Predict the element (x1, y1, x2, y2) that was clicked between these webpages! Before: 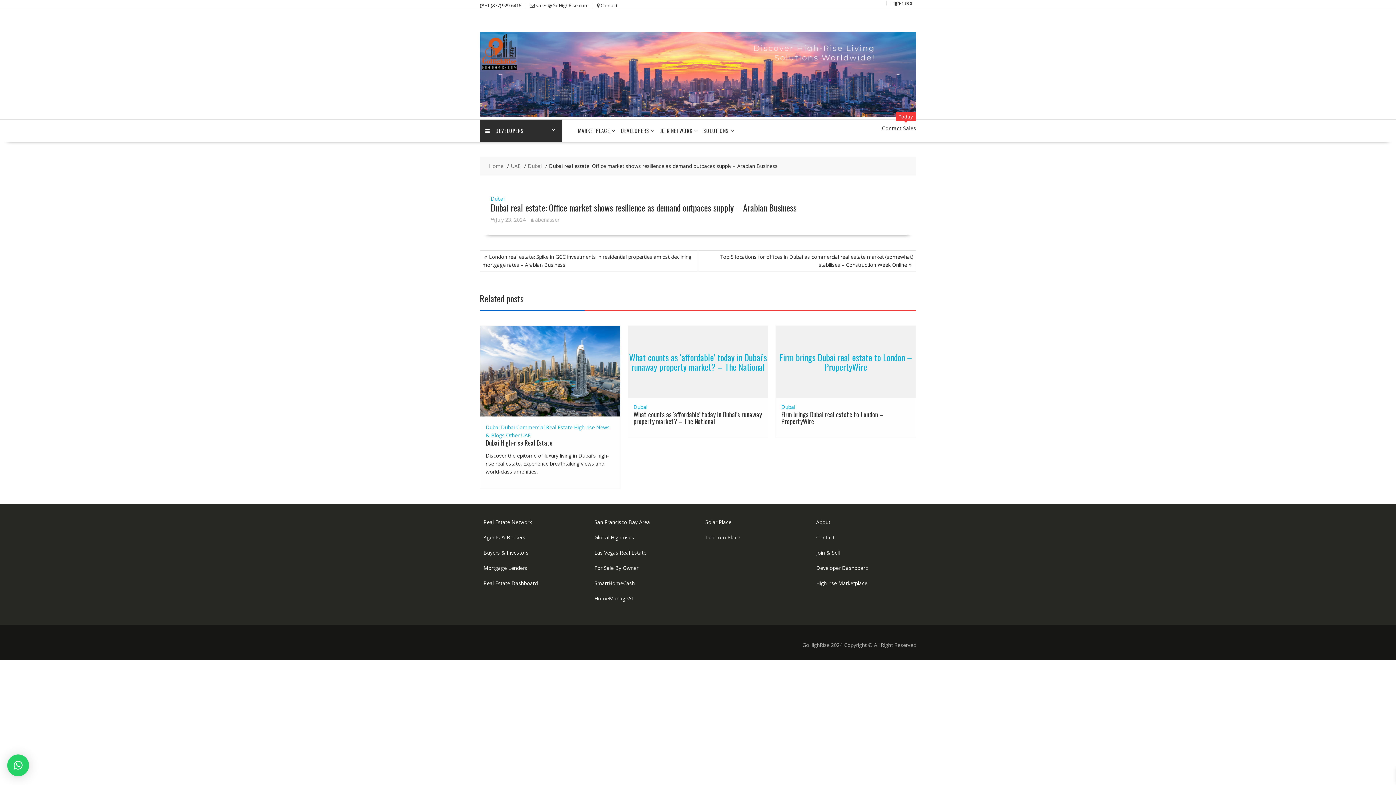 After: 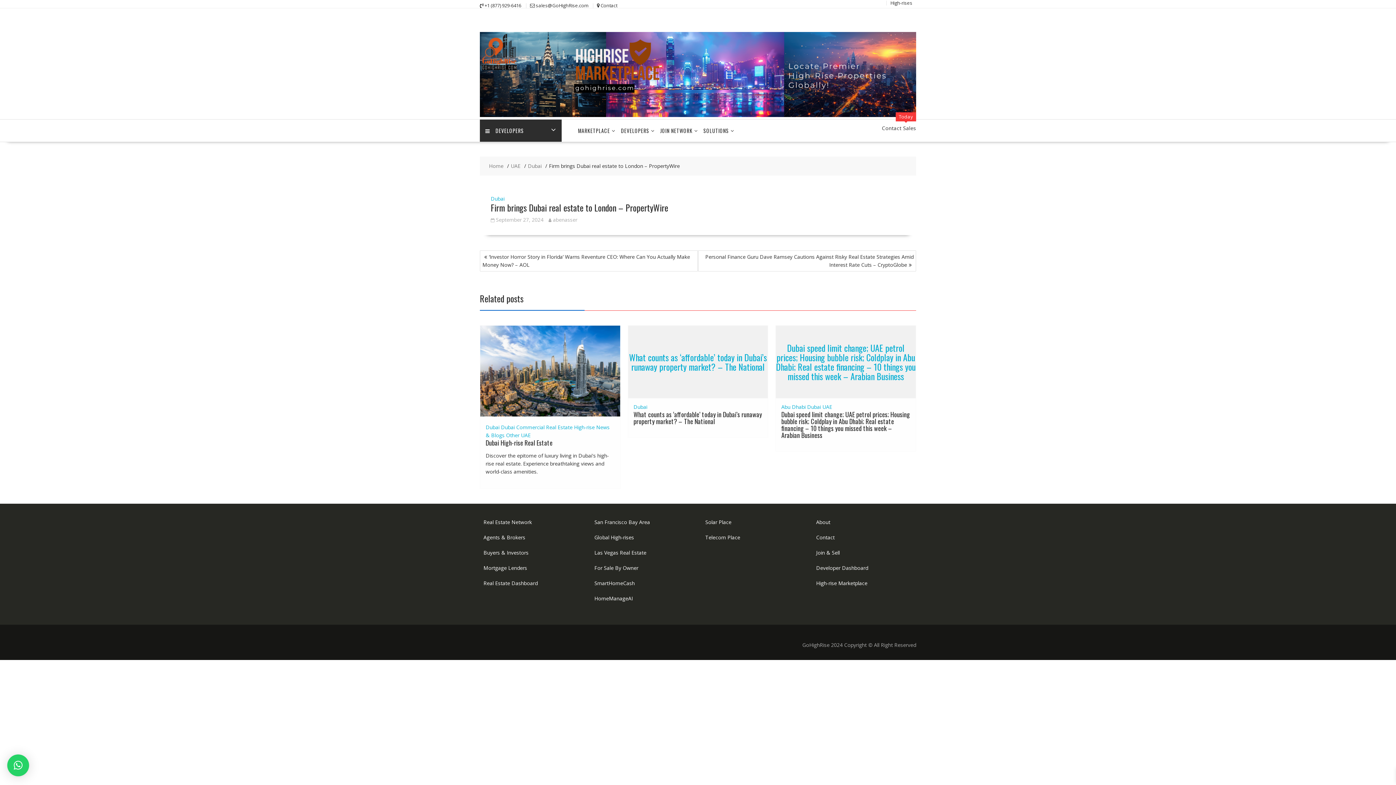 Action: label: Firm brings Dubai real estate to London – PropertyWire bbox: (779, 350, 912, 373)